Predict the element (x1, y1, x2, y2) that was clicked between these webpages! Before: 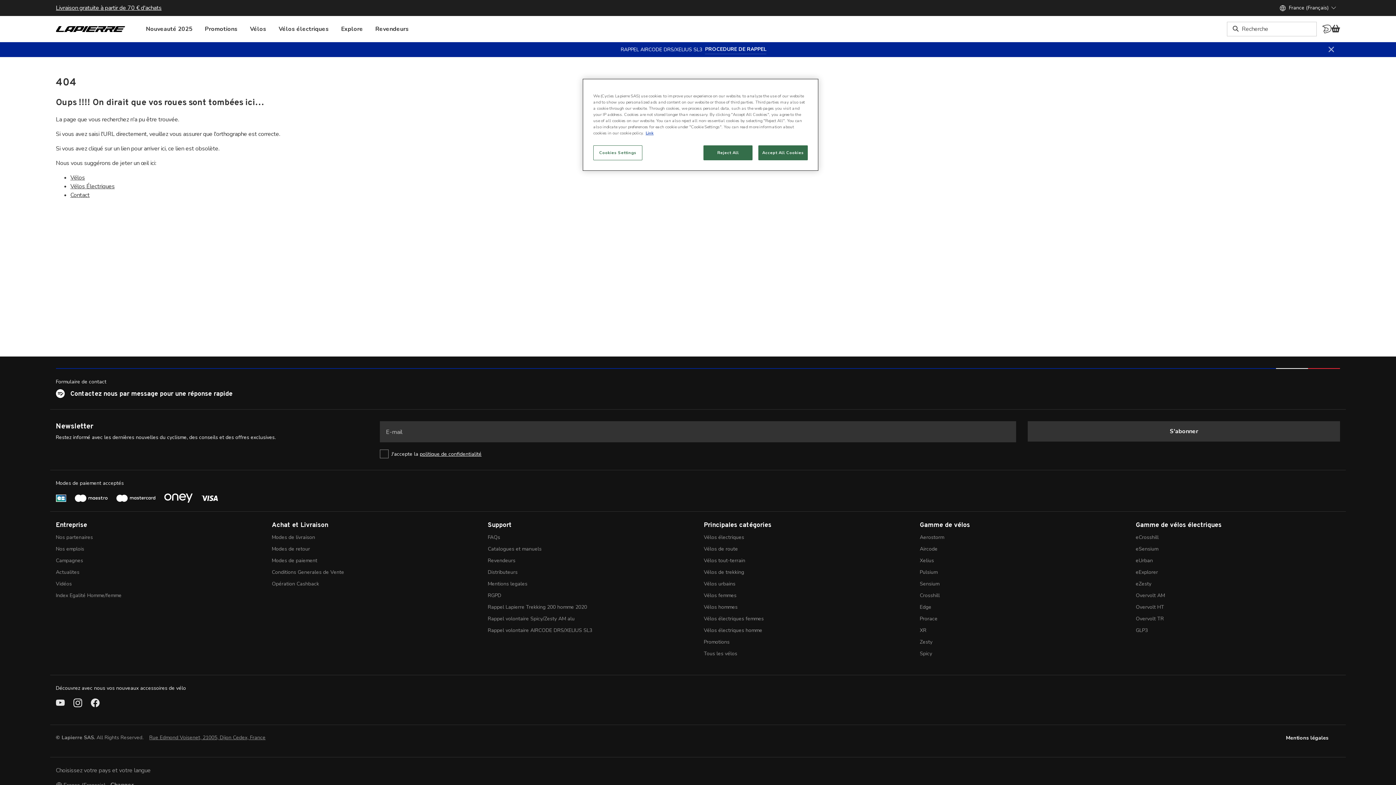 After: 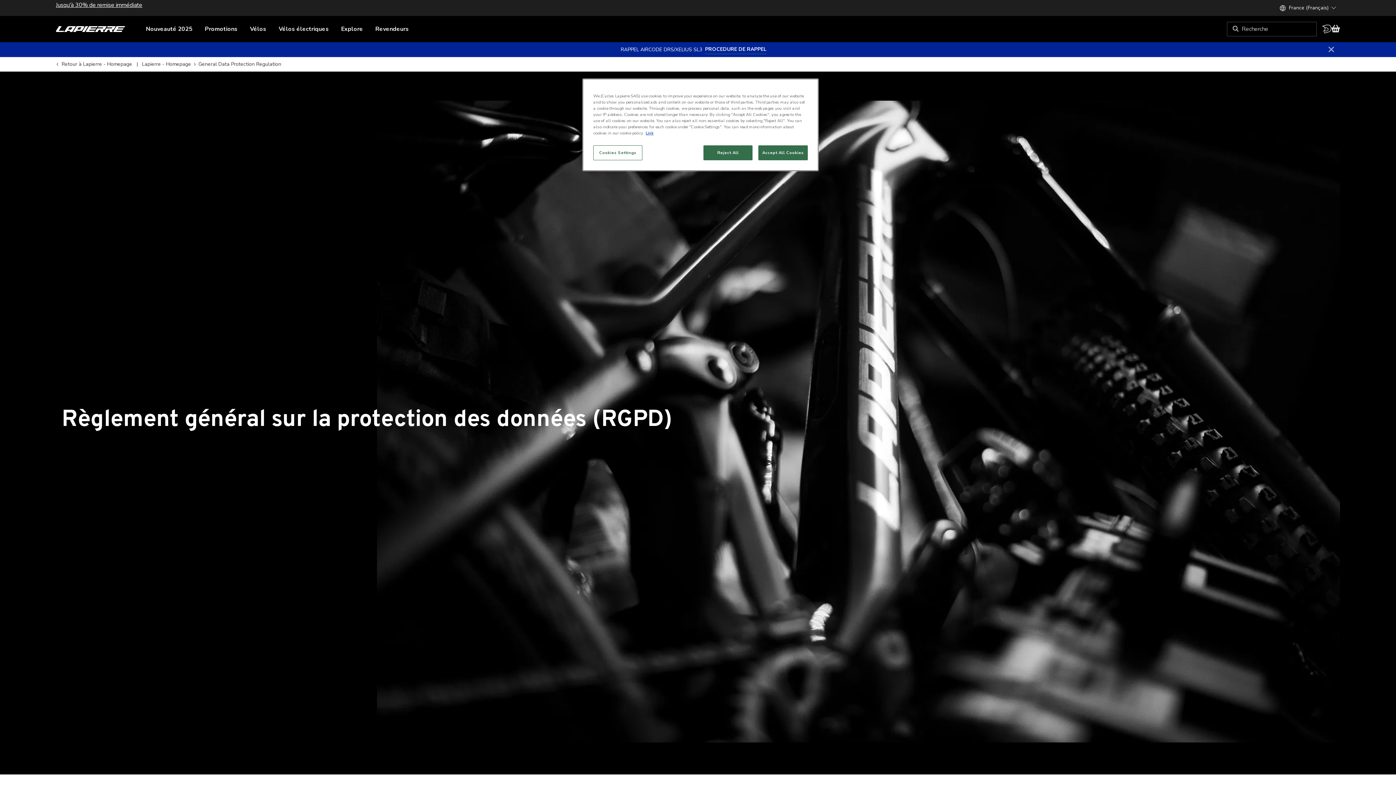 Action: bbox: (419, 450, 481, 457) label: politique de confidentialité